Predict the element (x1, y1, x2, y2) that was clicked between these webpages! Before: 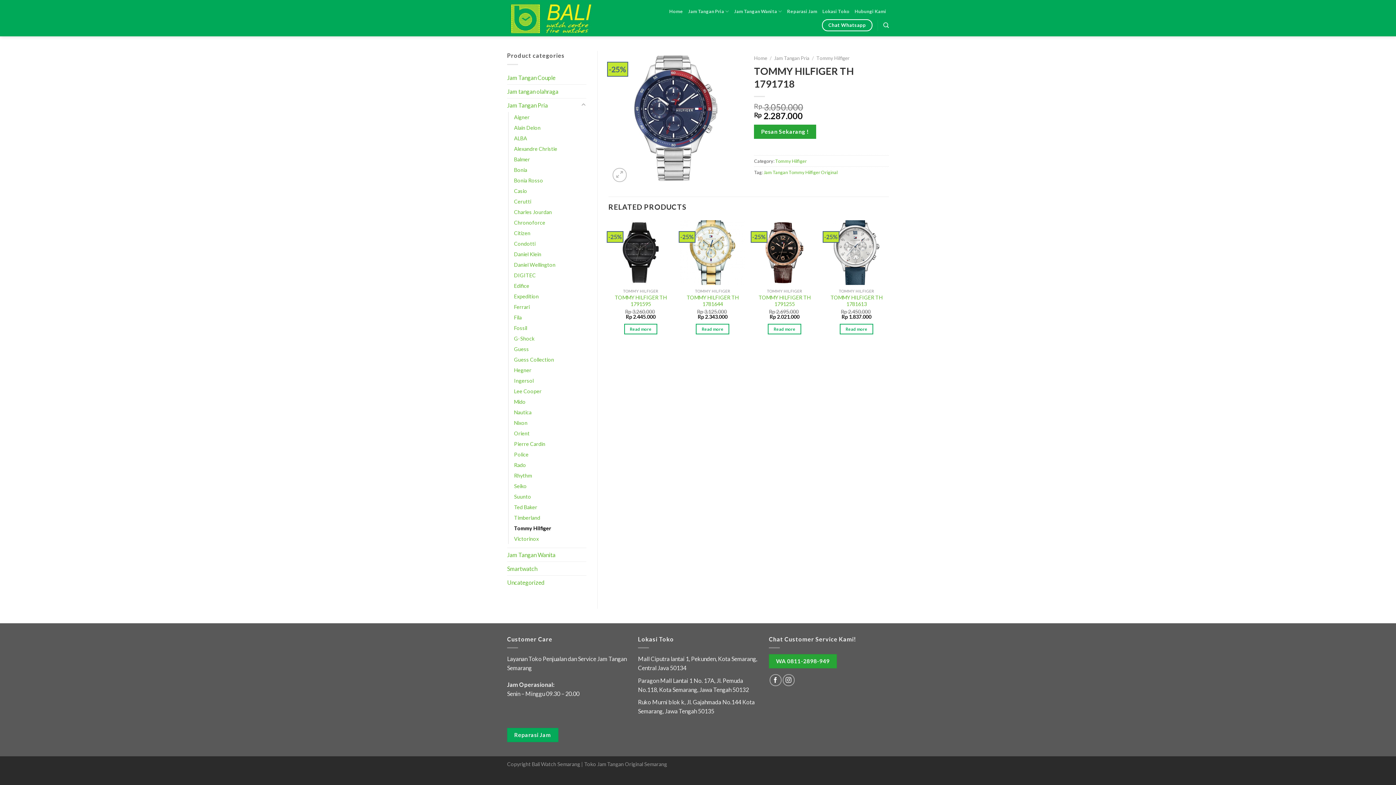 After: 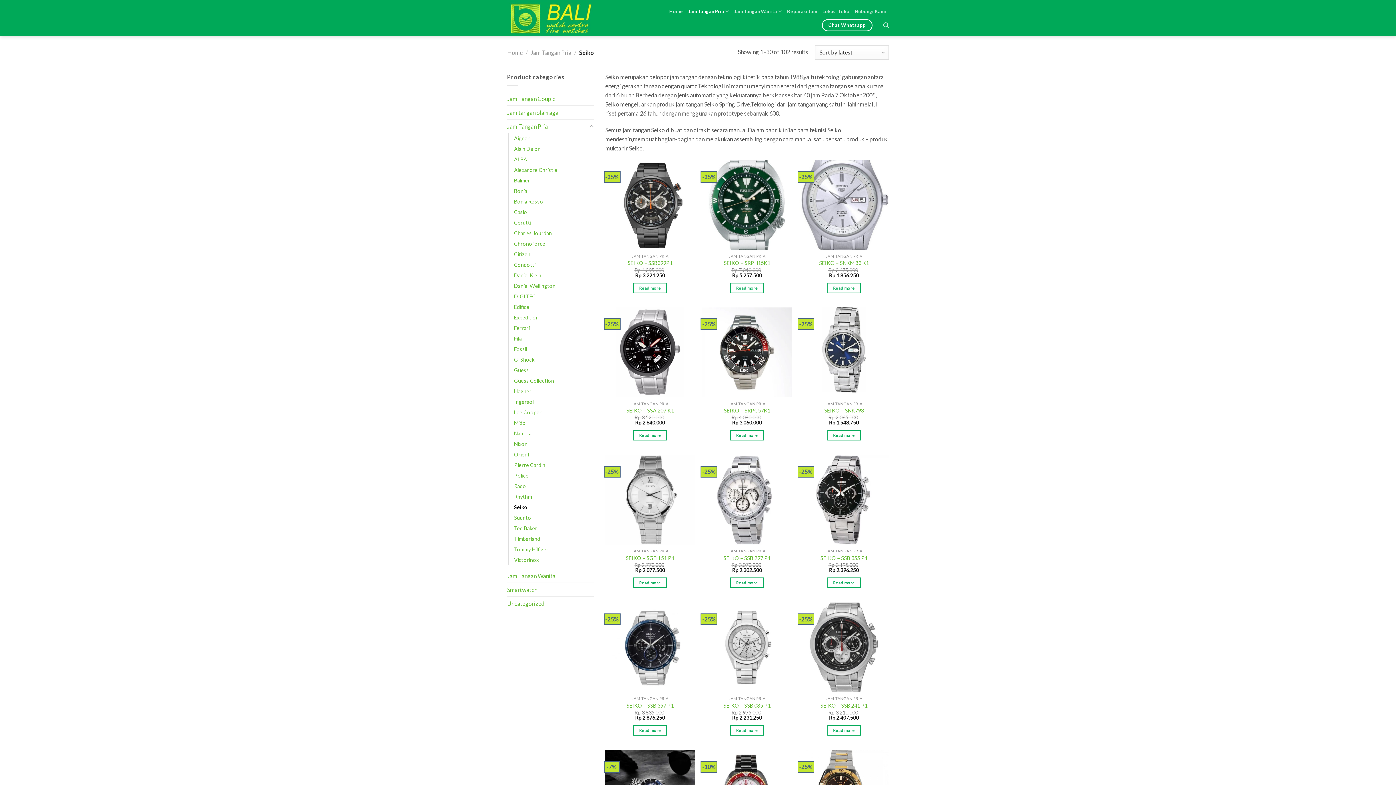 Action: bbox: (514, 480, 526, 491) label: Seiko